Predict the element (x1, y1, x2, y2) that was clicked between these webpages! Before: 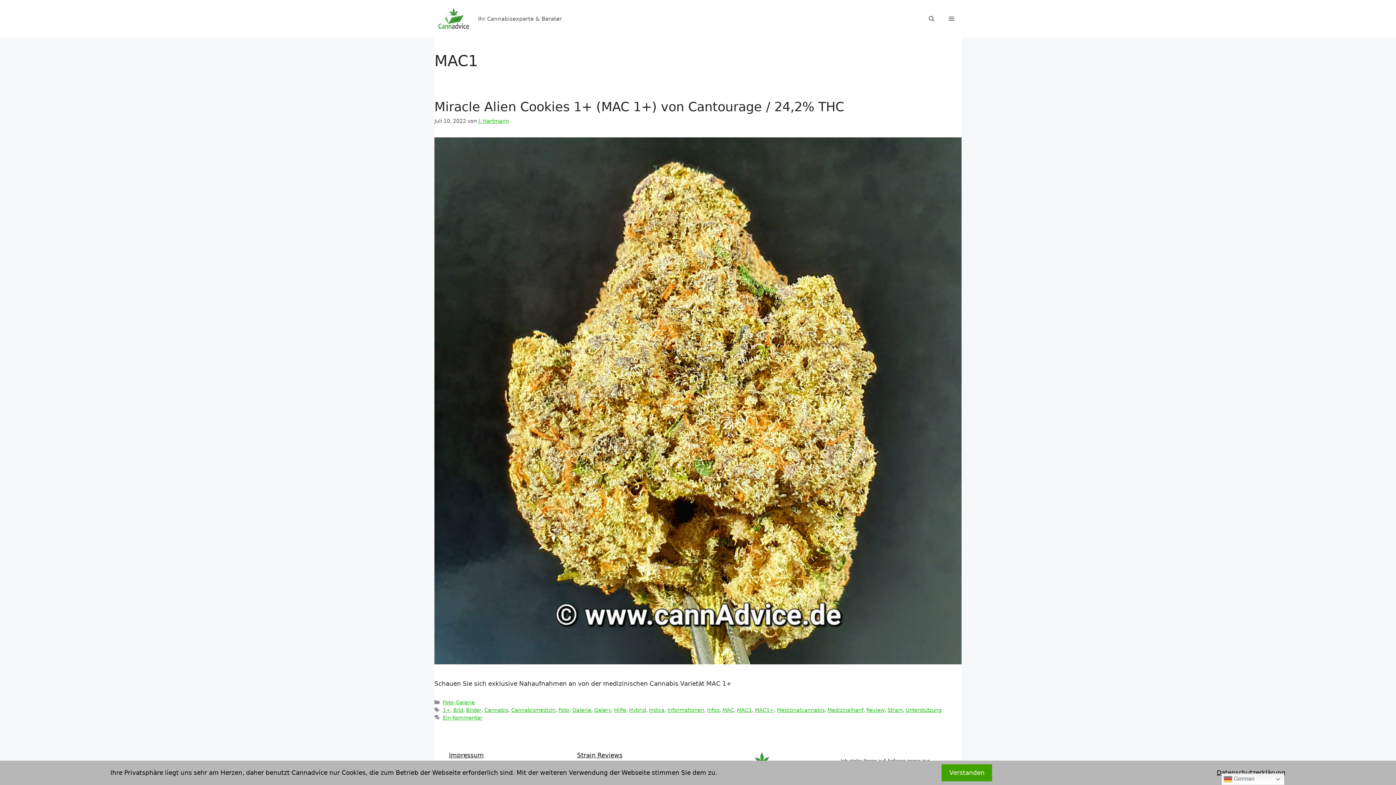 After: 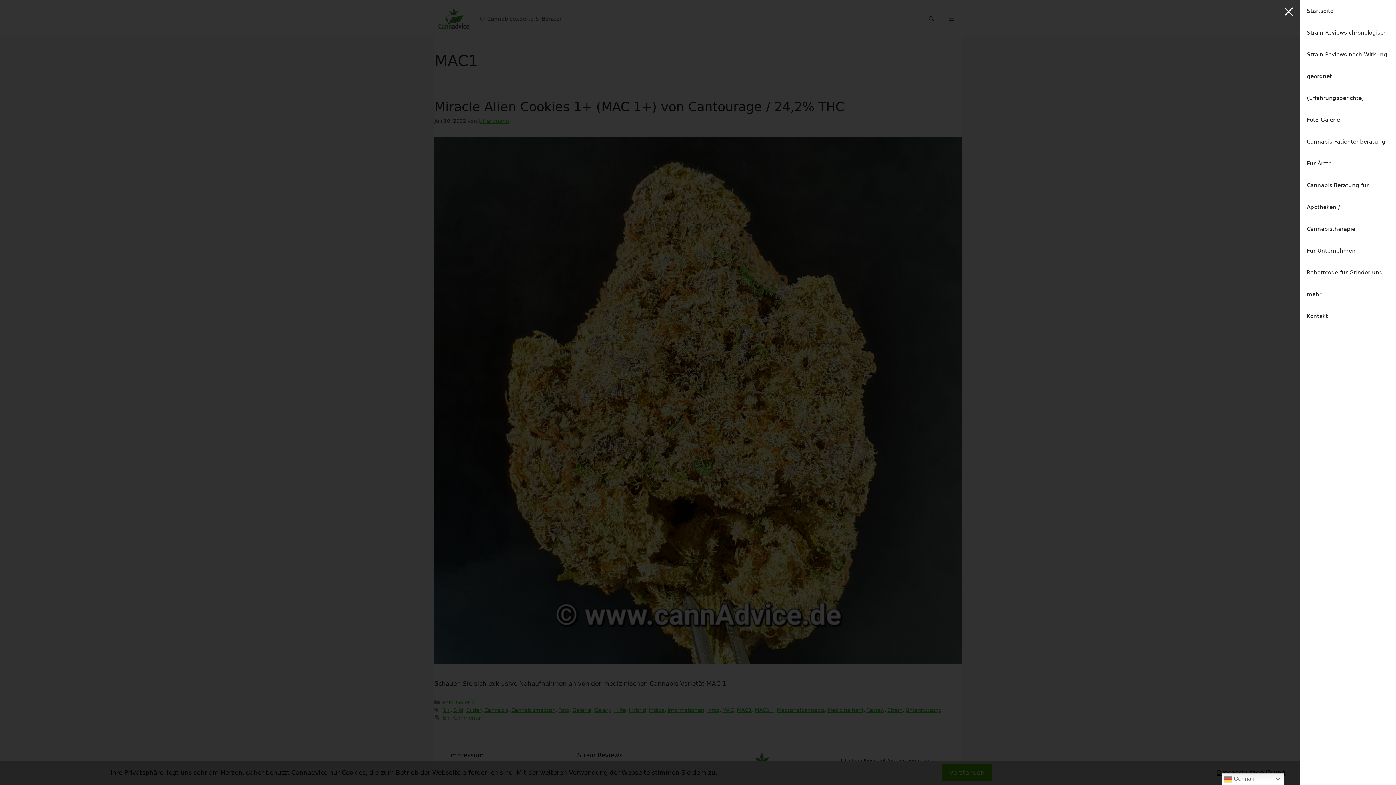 Action: bbox: (941, 7, 961, 29) label: Open Off-Canvas Panel